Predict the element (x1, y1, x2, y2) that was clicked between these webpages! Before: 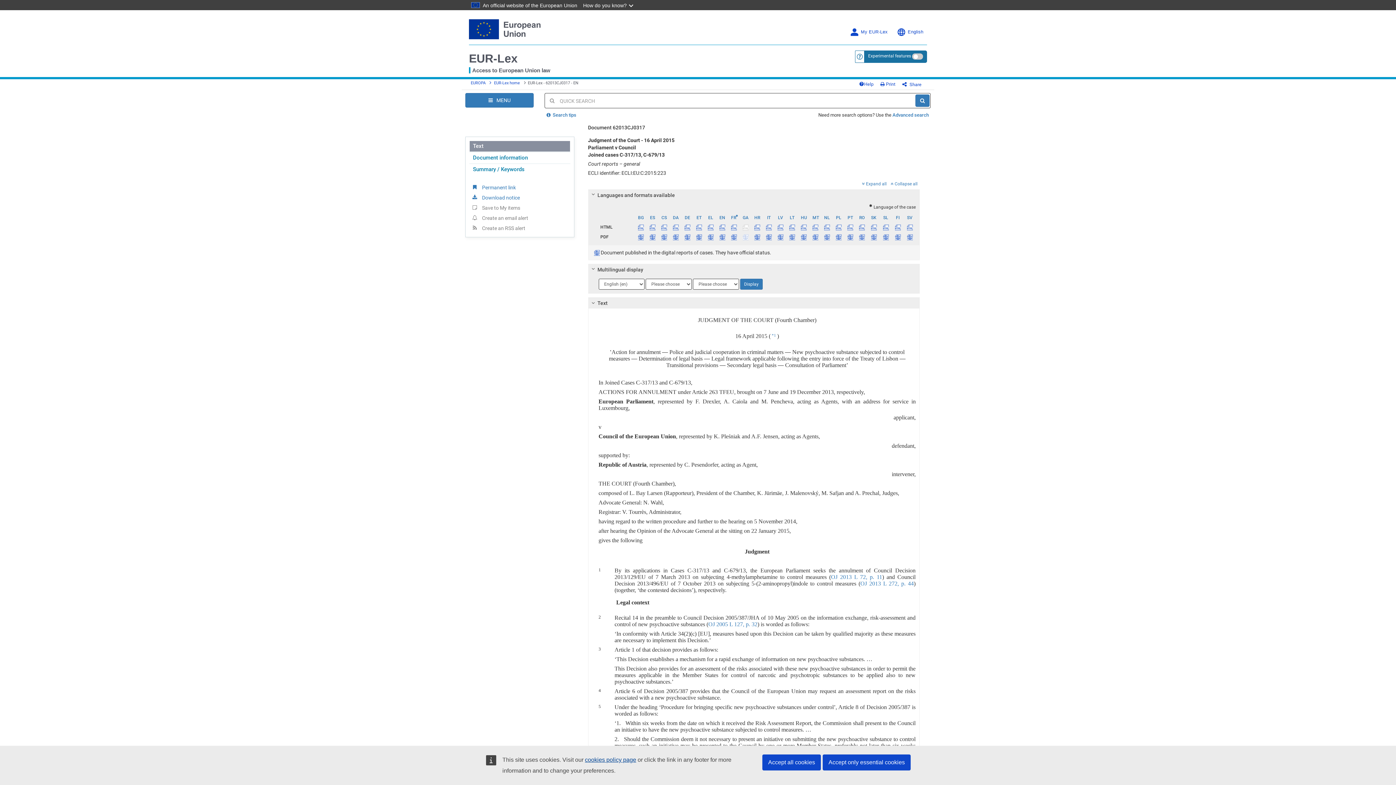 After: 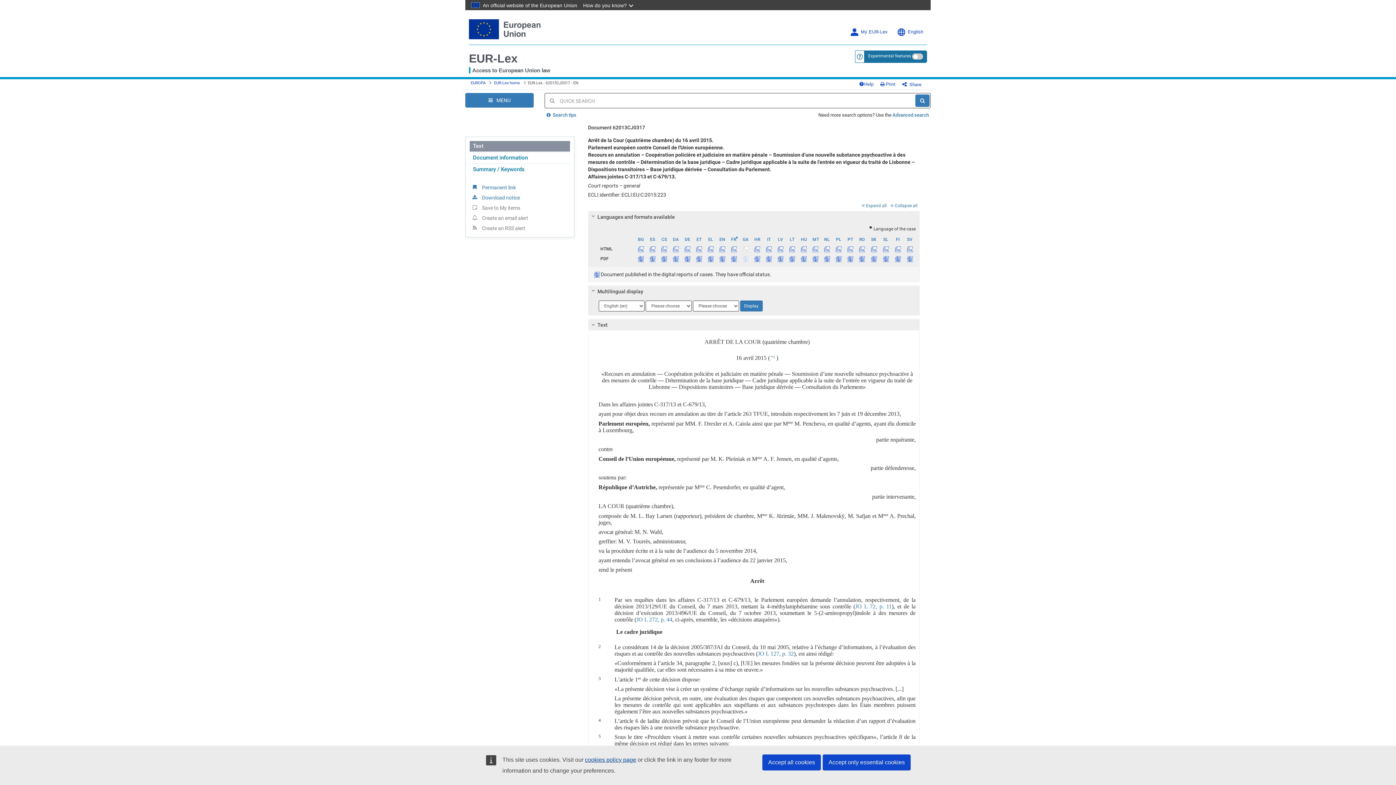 Action: bbox: (728, 212, 739, 222) label: FR  